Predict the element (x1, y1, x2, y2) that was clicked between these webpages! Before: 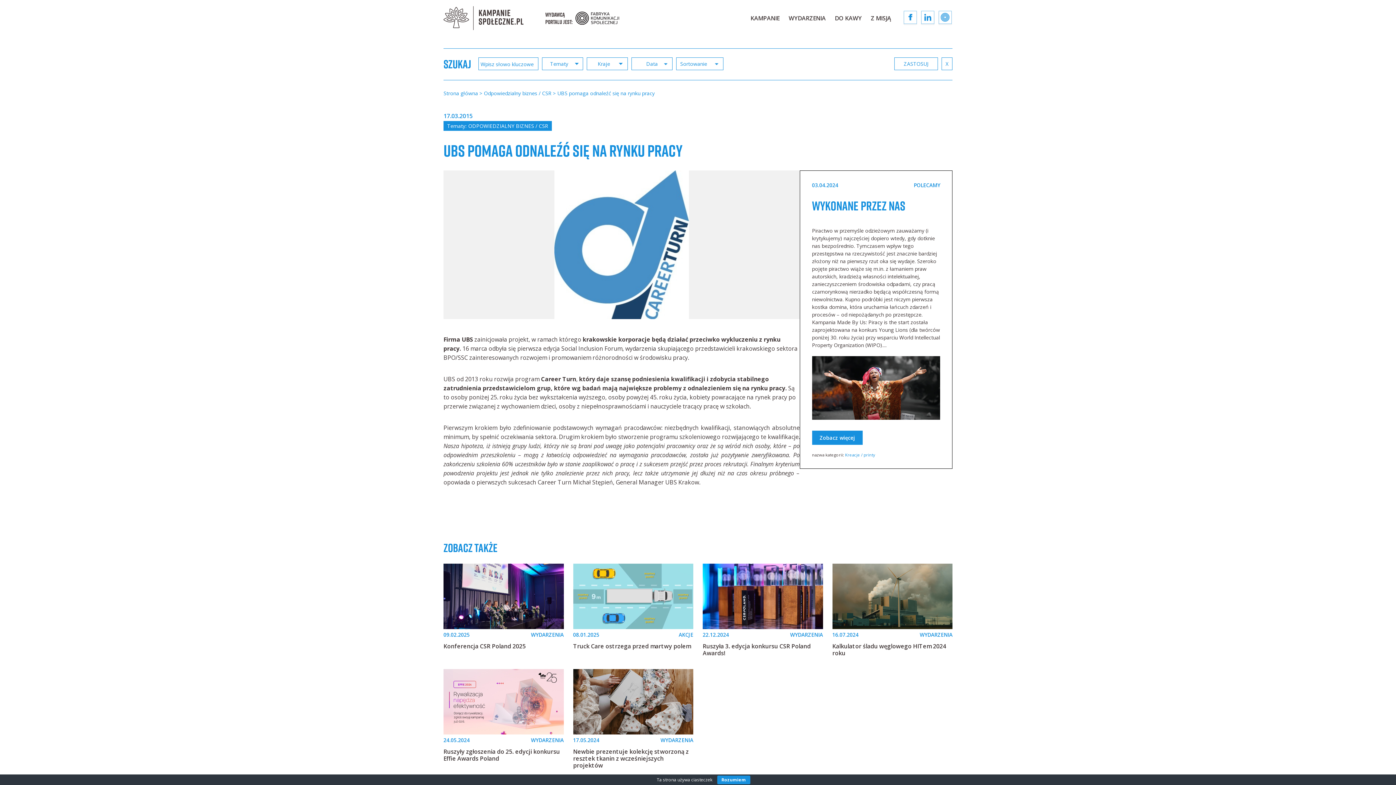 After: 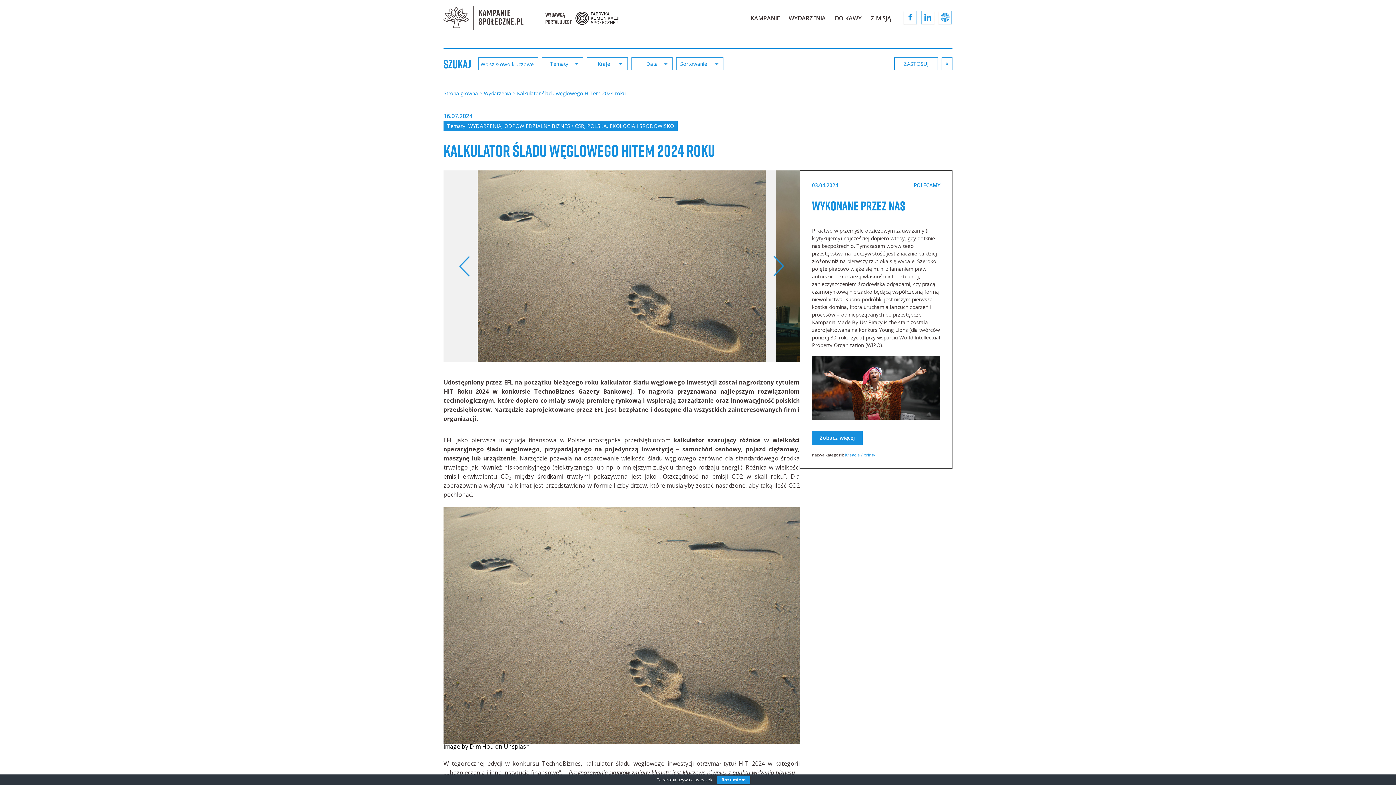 Action: label: Kalkulator śladu węglowego HITem 2024 roku bbox: (832, 643, 952, 657)